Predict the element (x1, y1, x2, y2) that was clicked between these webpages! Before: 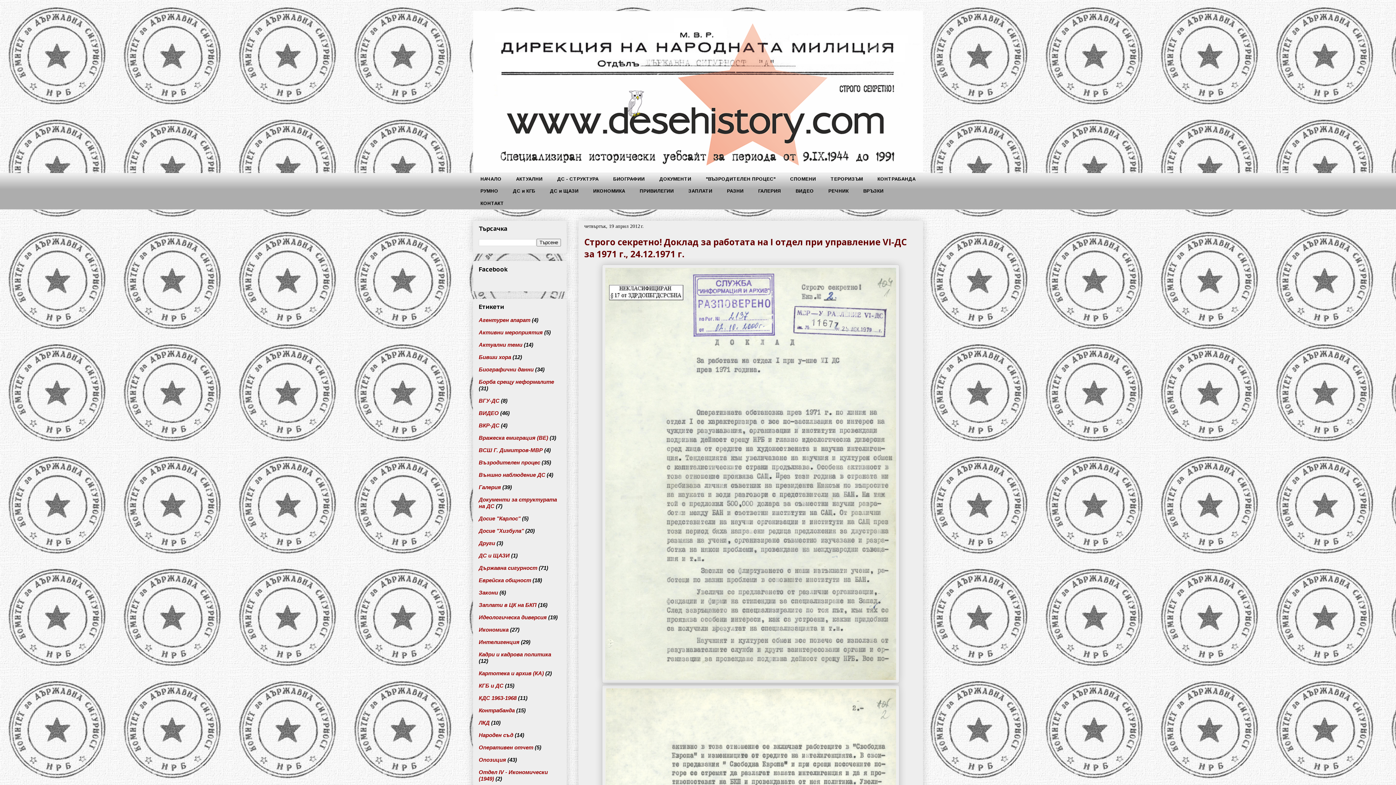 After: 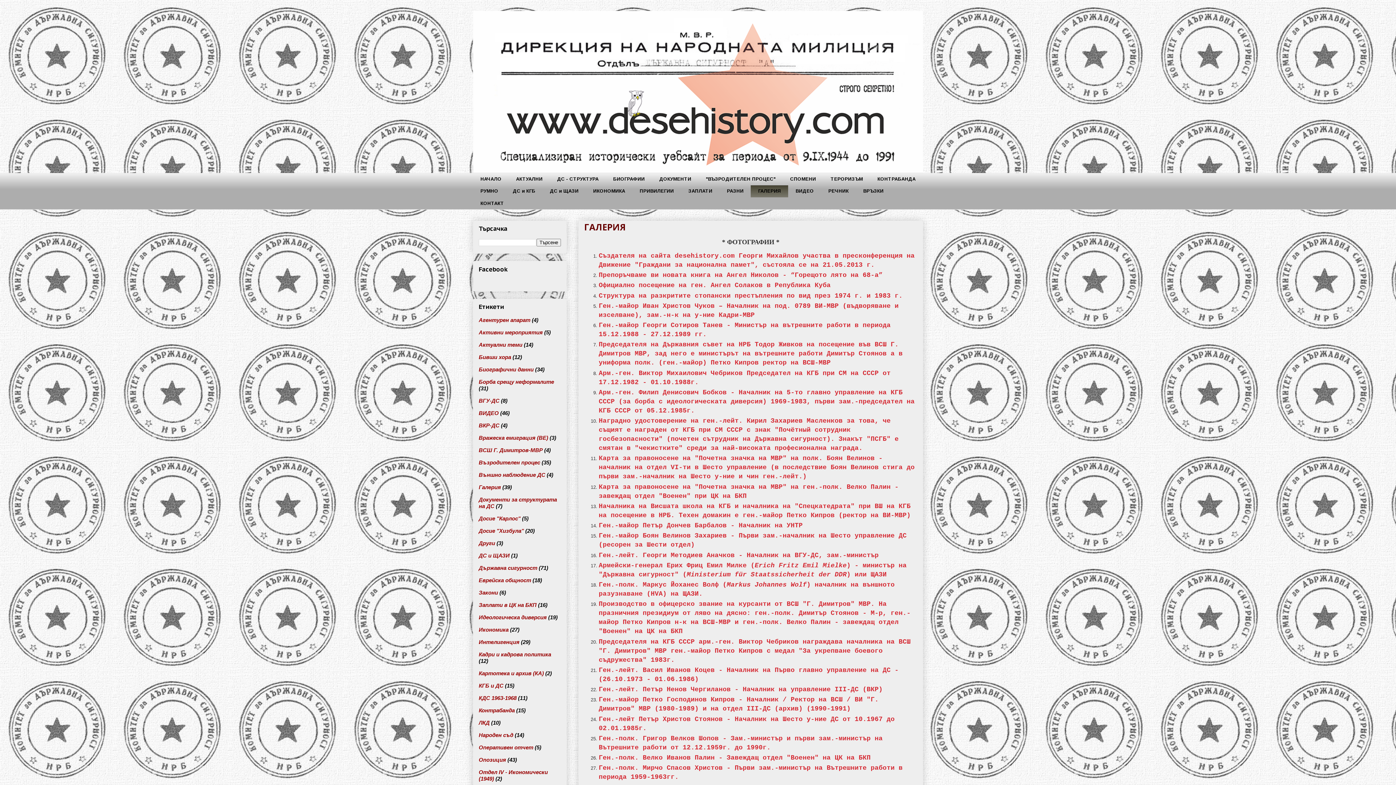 Action: bbox: (750, 185, 788, 197) label: ГАЛЕРИЯ